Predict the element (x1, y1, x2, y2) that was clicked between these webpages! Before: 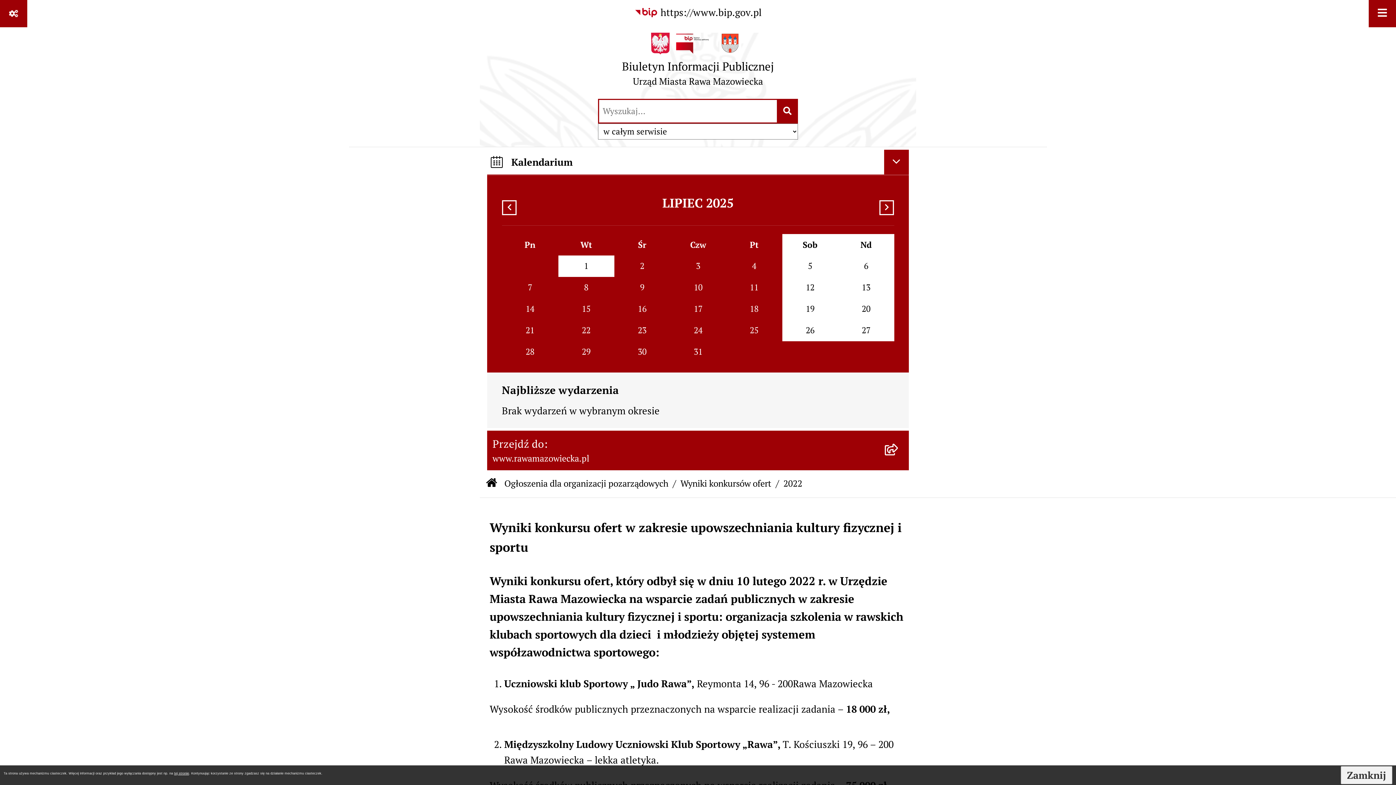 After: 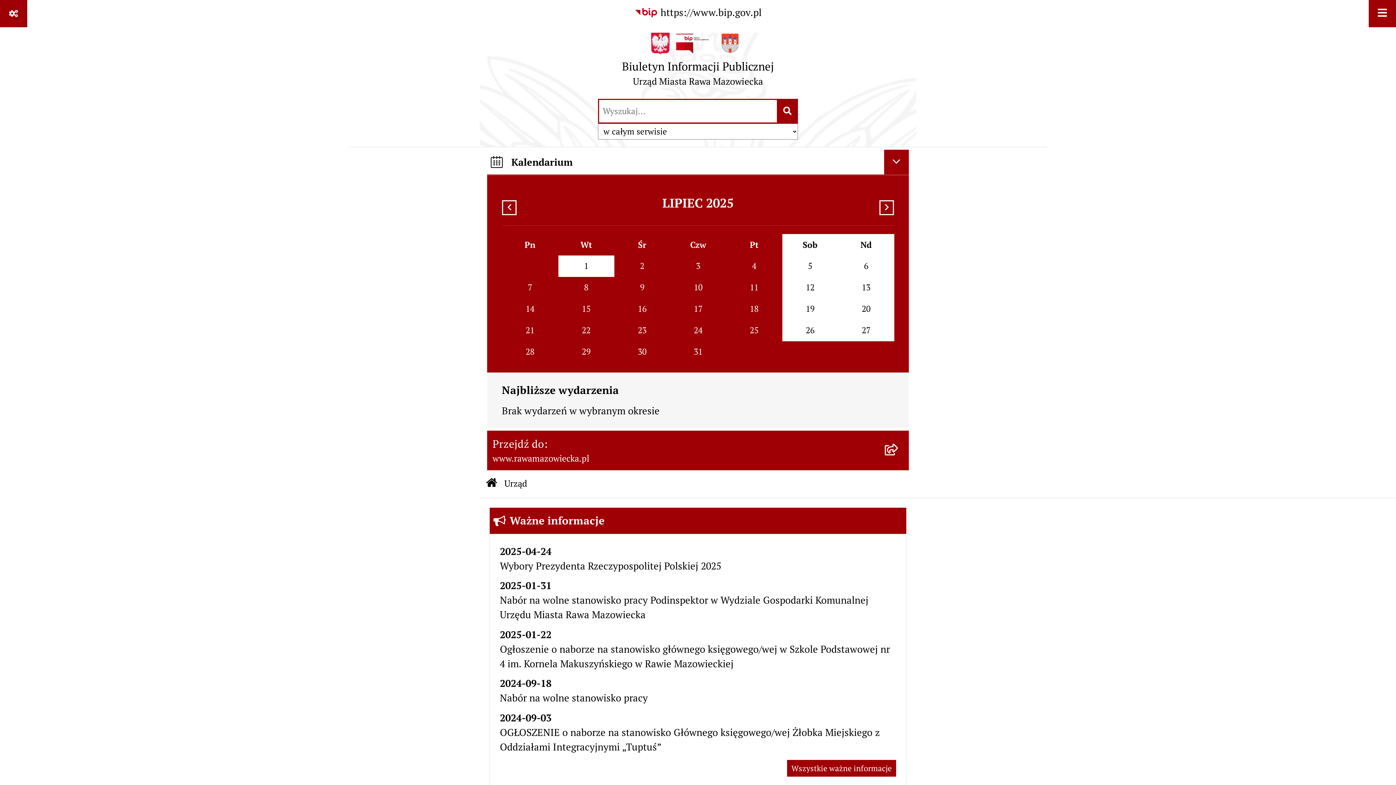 Action: label: Przejdź do strony głównej bbox: (622, 32, 774, 91)